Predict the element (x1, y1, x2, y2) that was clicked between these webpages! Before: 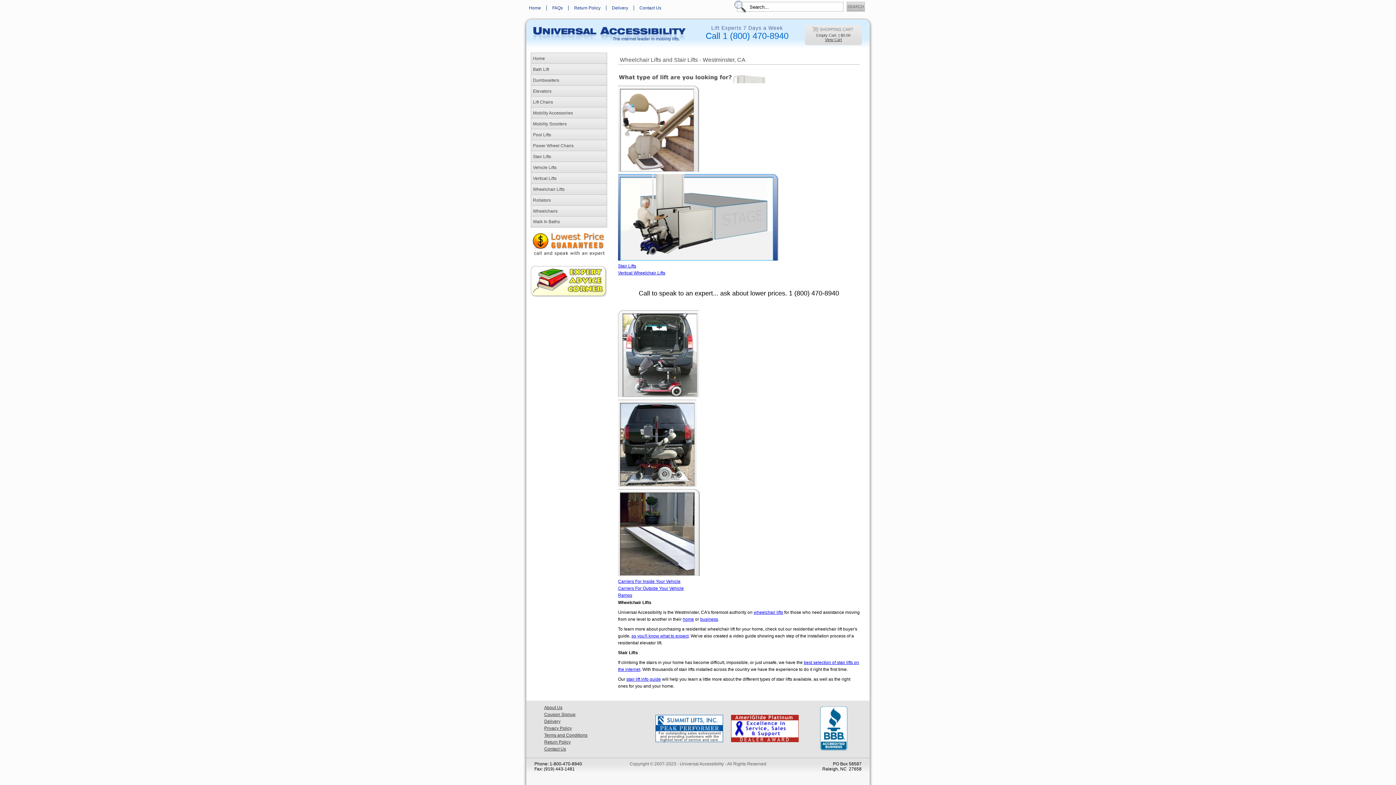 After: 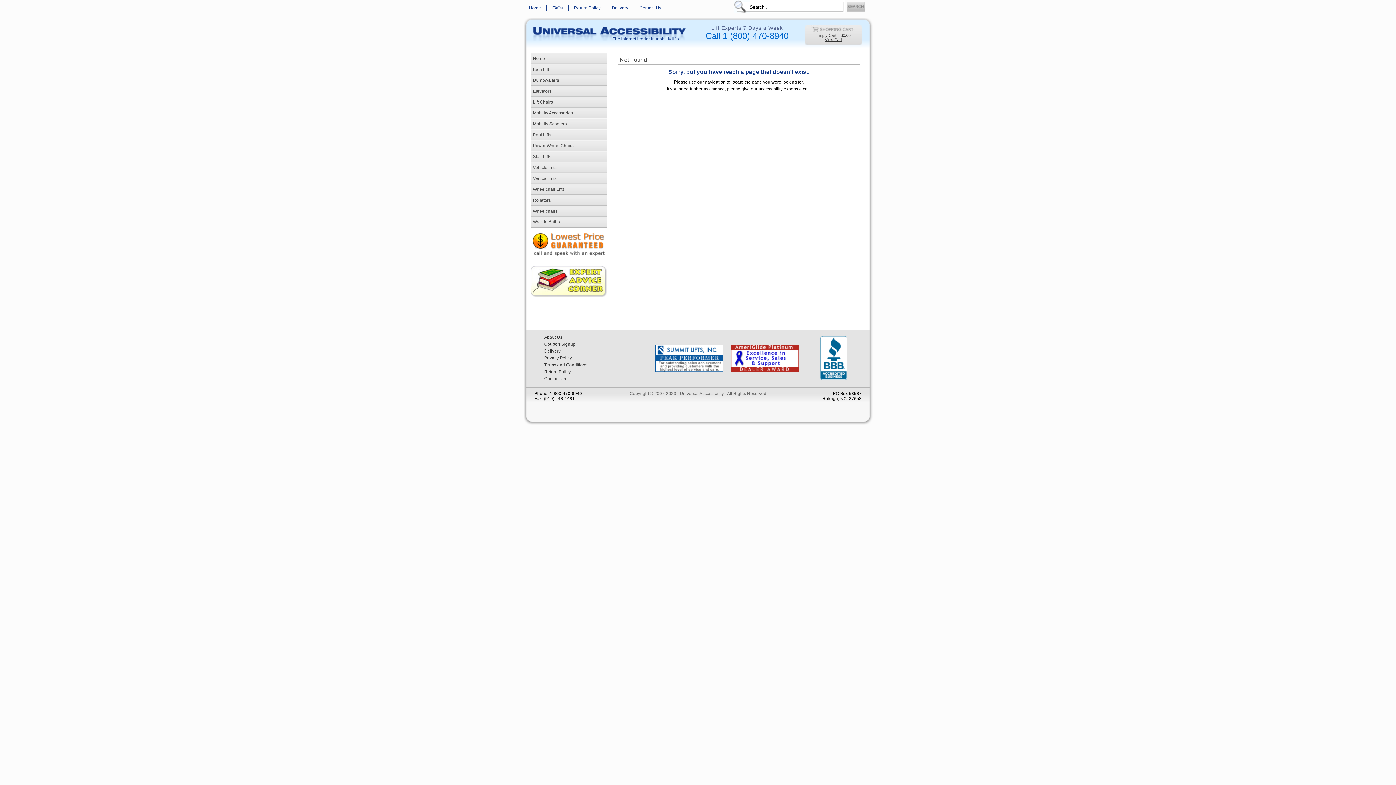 Action: label: Ramps bbox: (618, 593, 632, 598)